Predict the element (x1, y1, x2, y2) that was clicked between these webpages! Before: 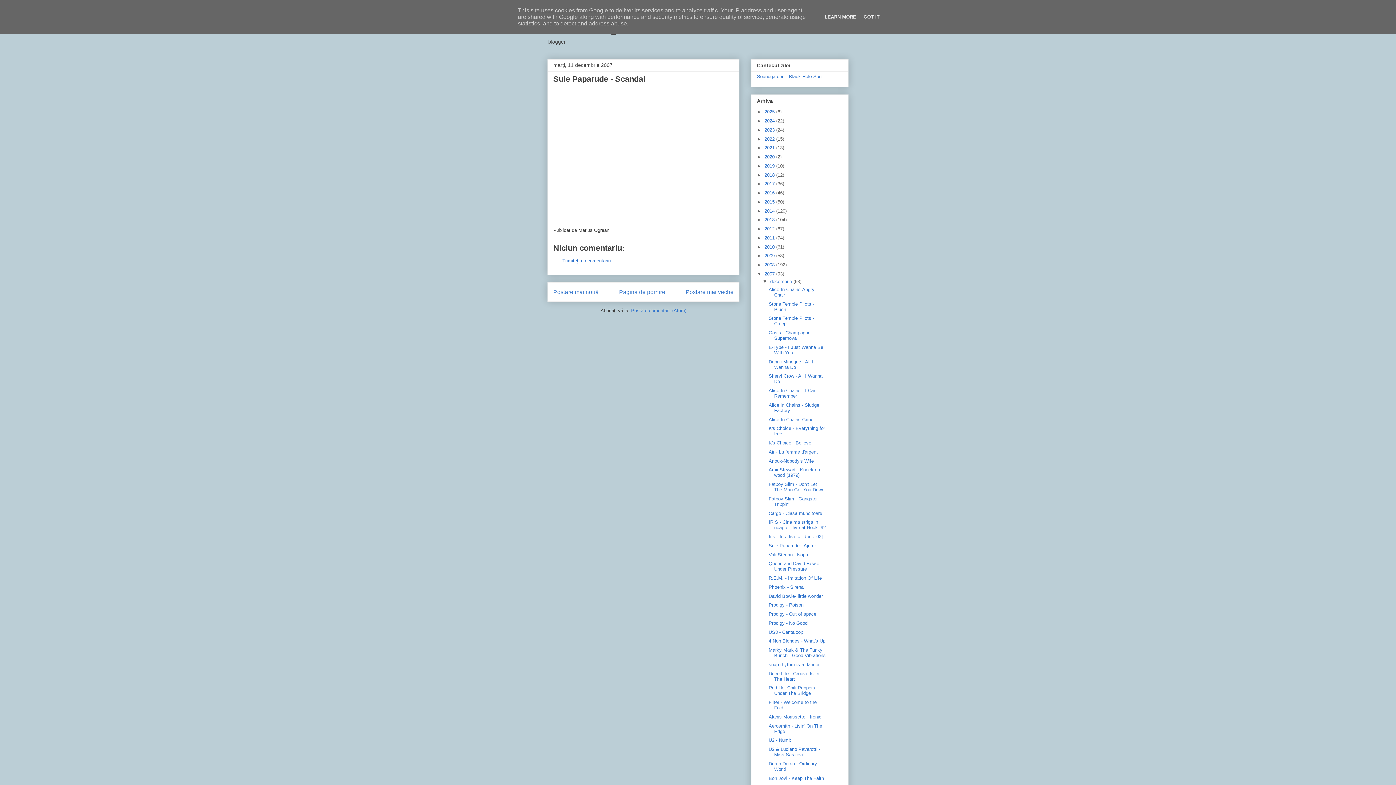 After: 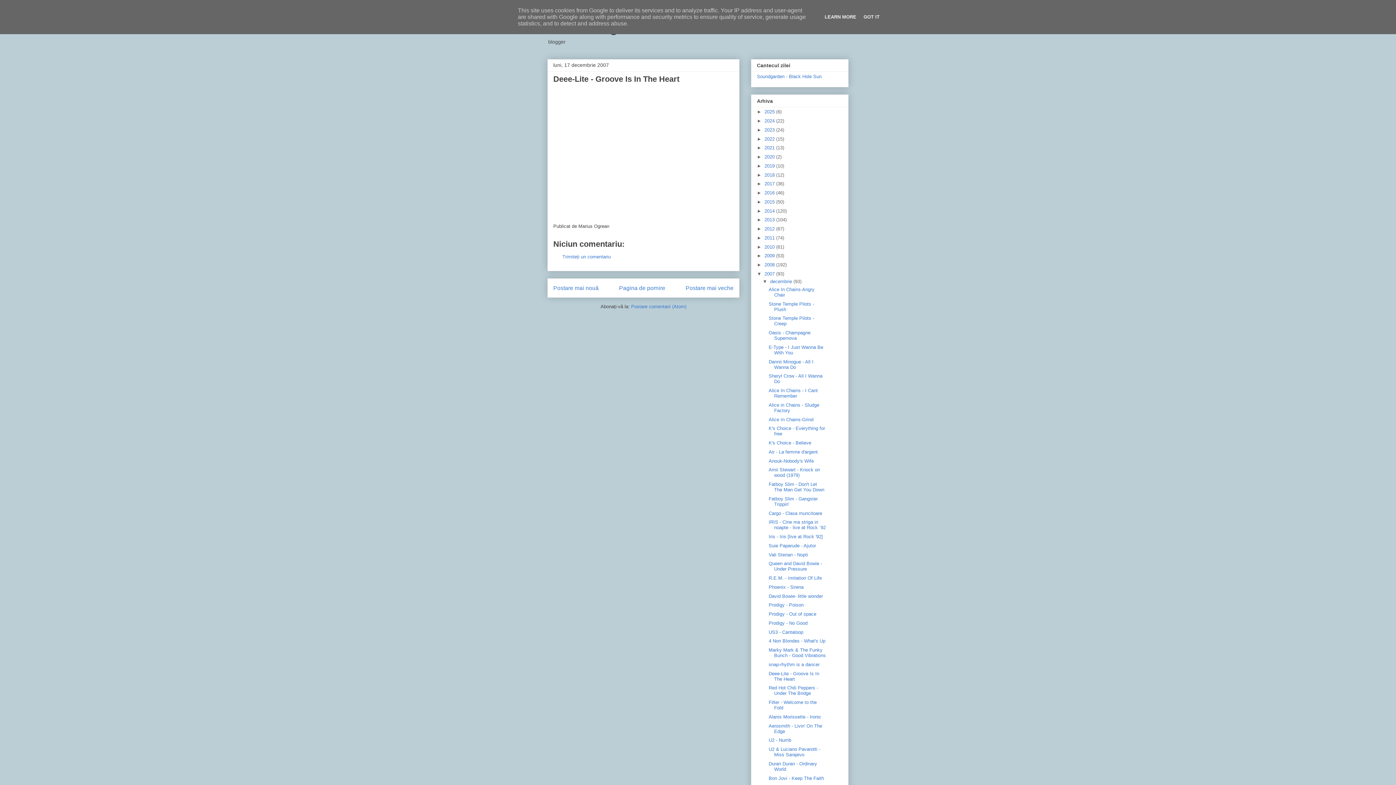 Action: bbox: (768, 671, 819, 682) label: Deee-Lite - Groove Is In The Heart